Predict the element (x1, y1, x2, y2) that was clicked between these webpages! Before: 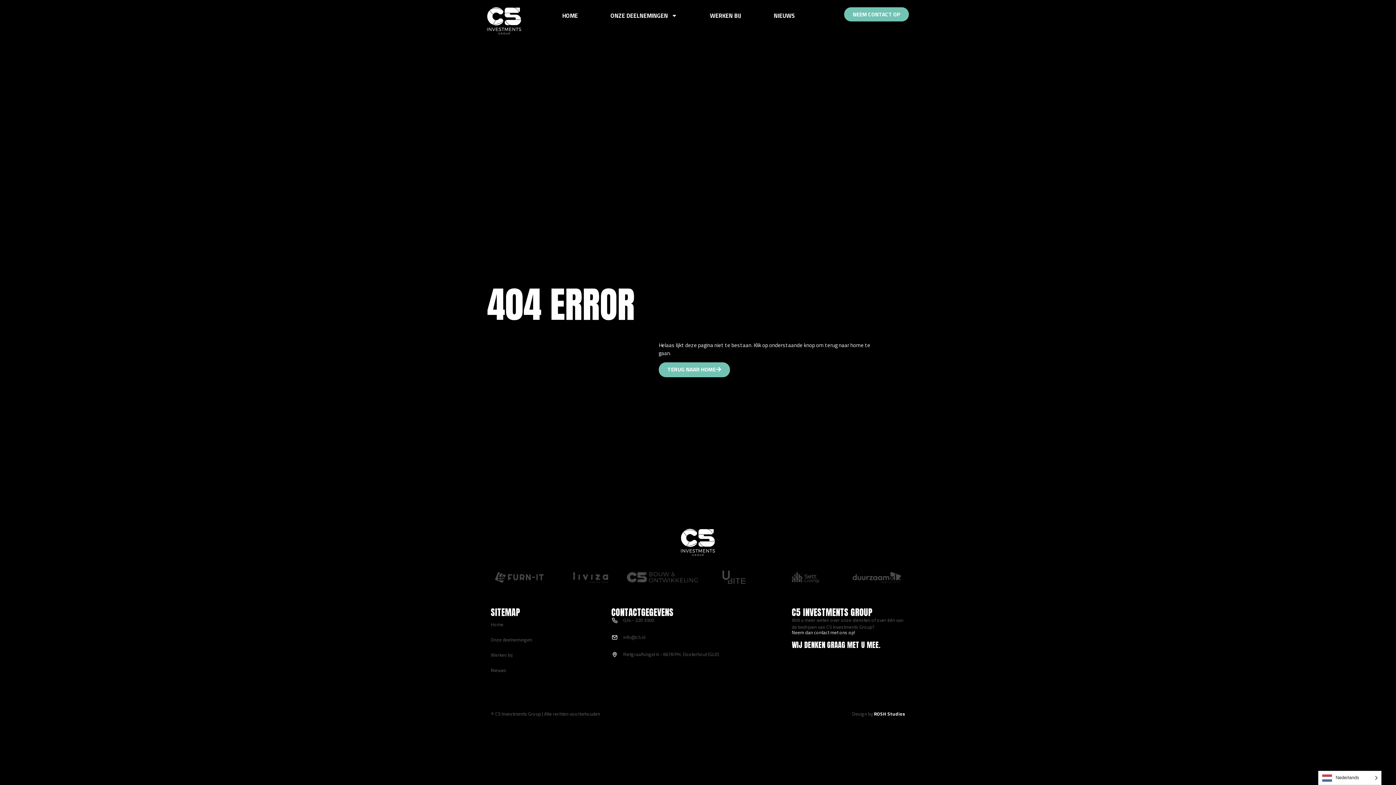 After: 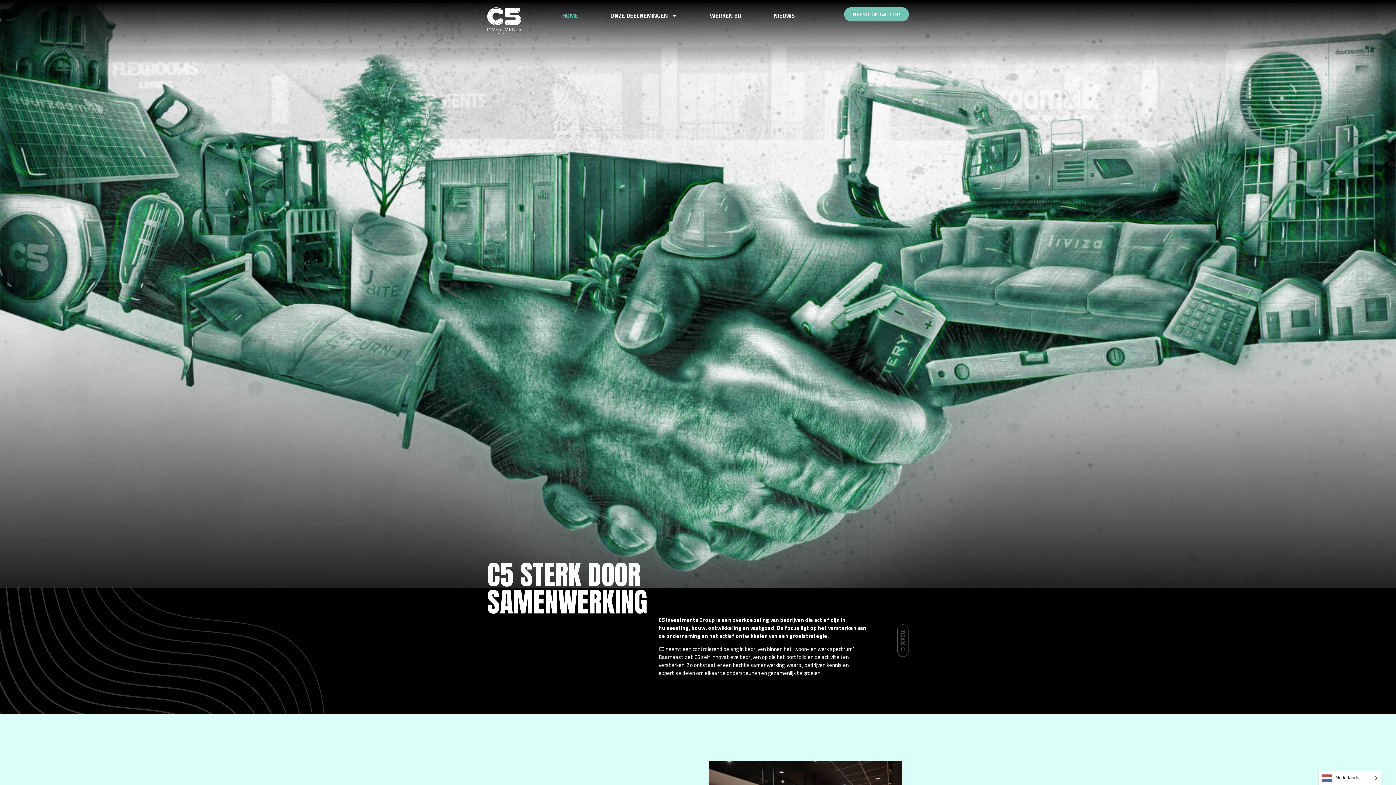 Action: bbox: (487, 7, 521, 34)